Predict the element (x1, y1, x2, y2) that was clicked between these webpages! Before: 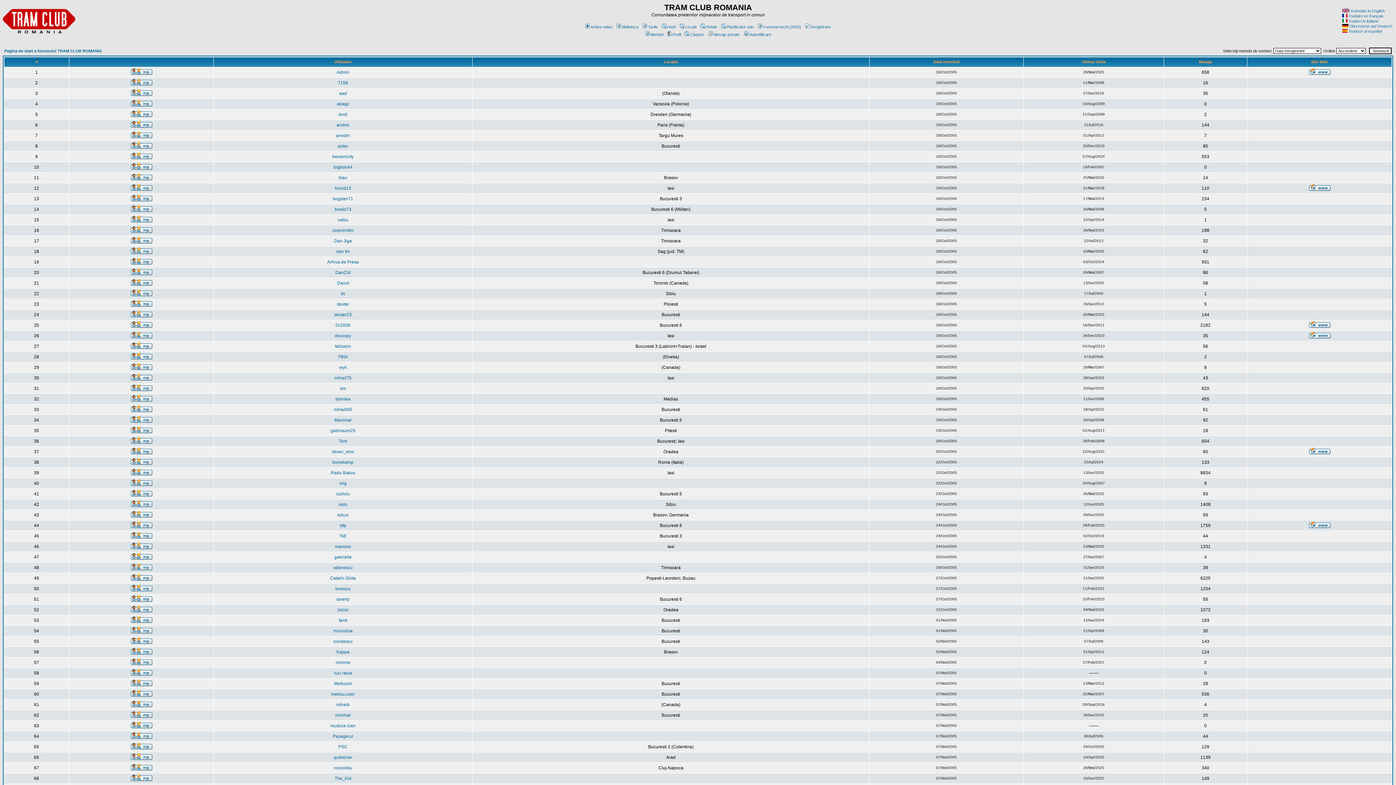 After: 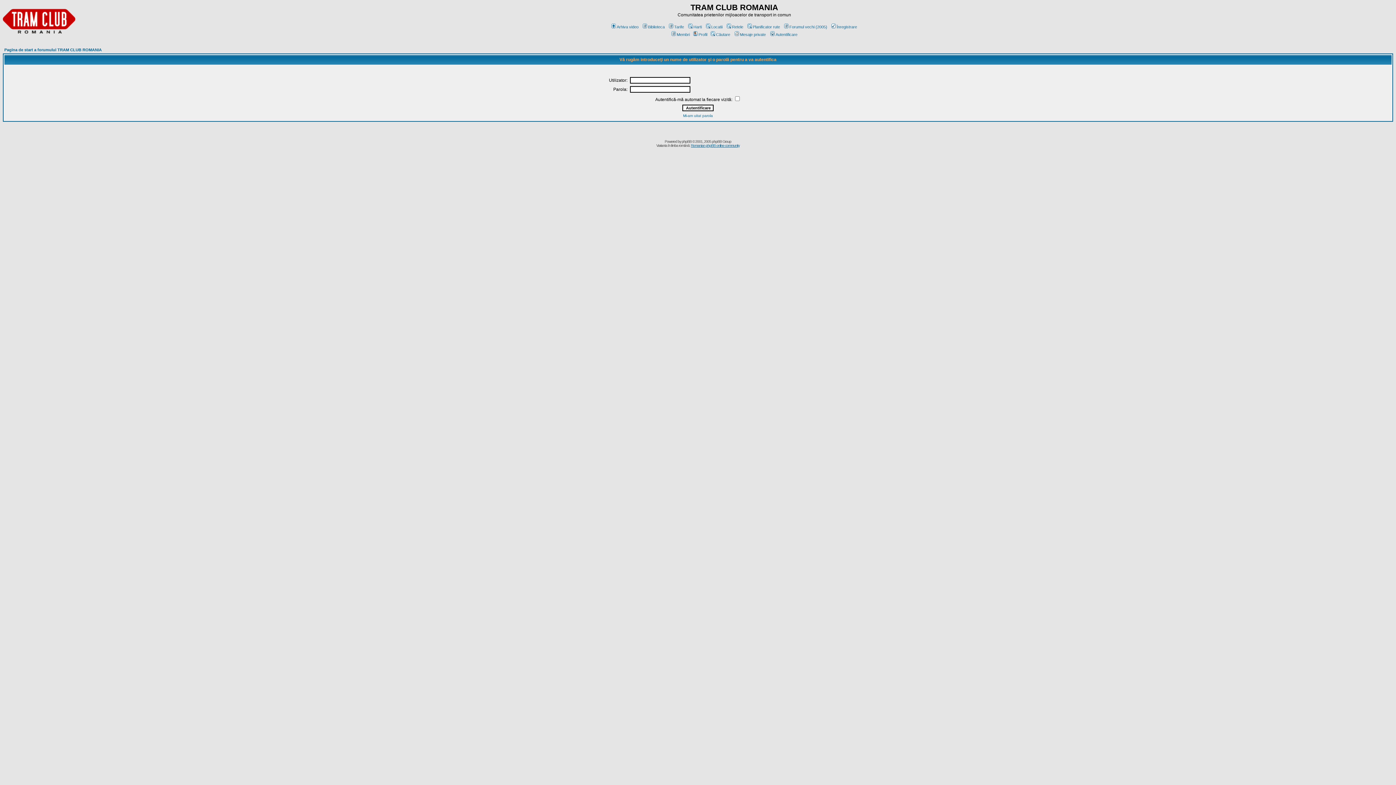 Action: bbox: (707, 32, 739, 36) label: Mesaje private